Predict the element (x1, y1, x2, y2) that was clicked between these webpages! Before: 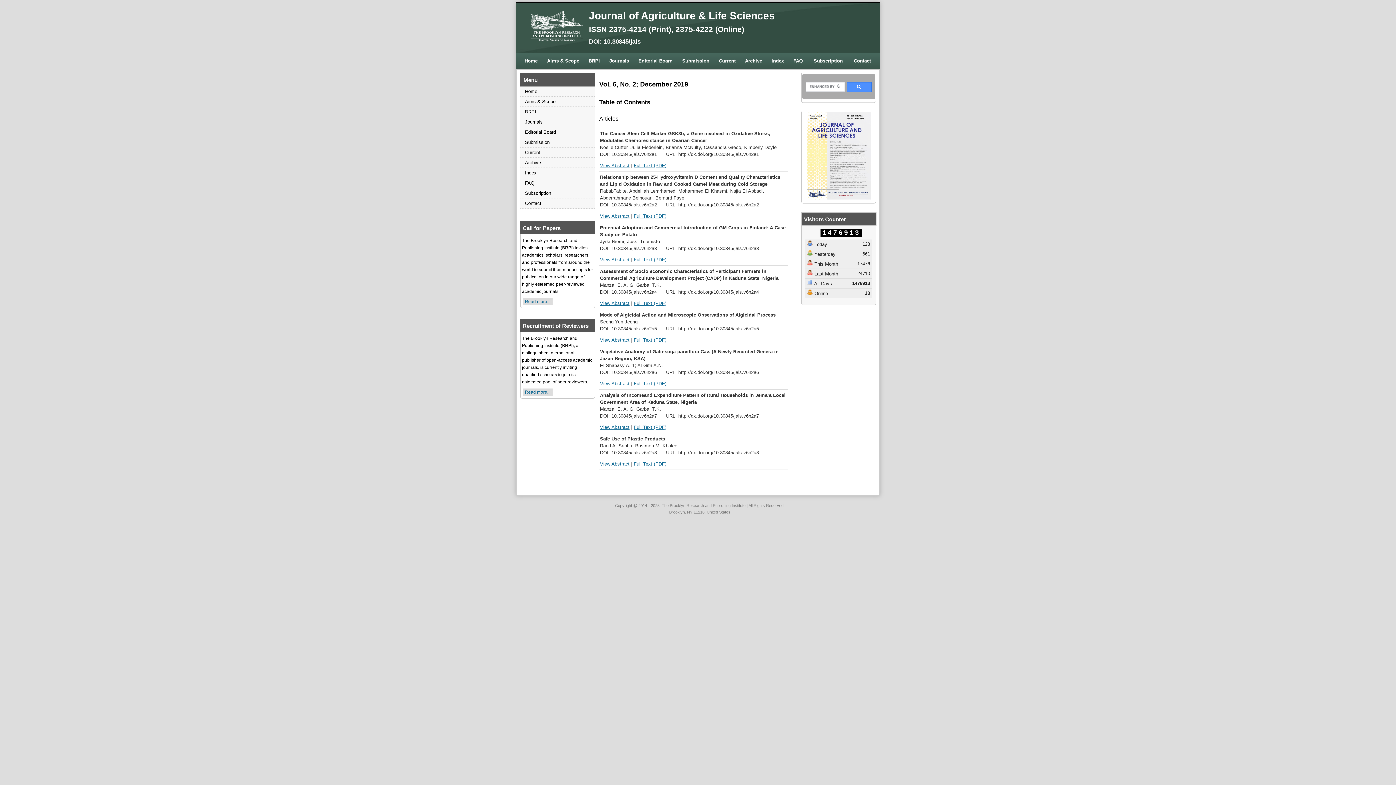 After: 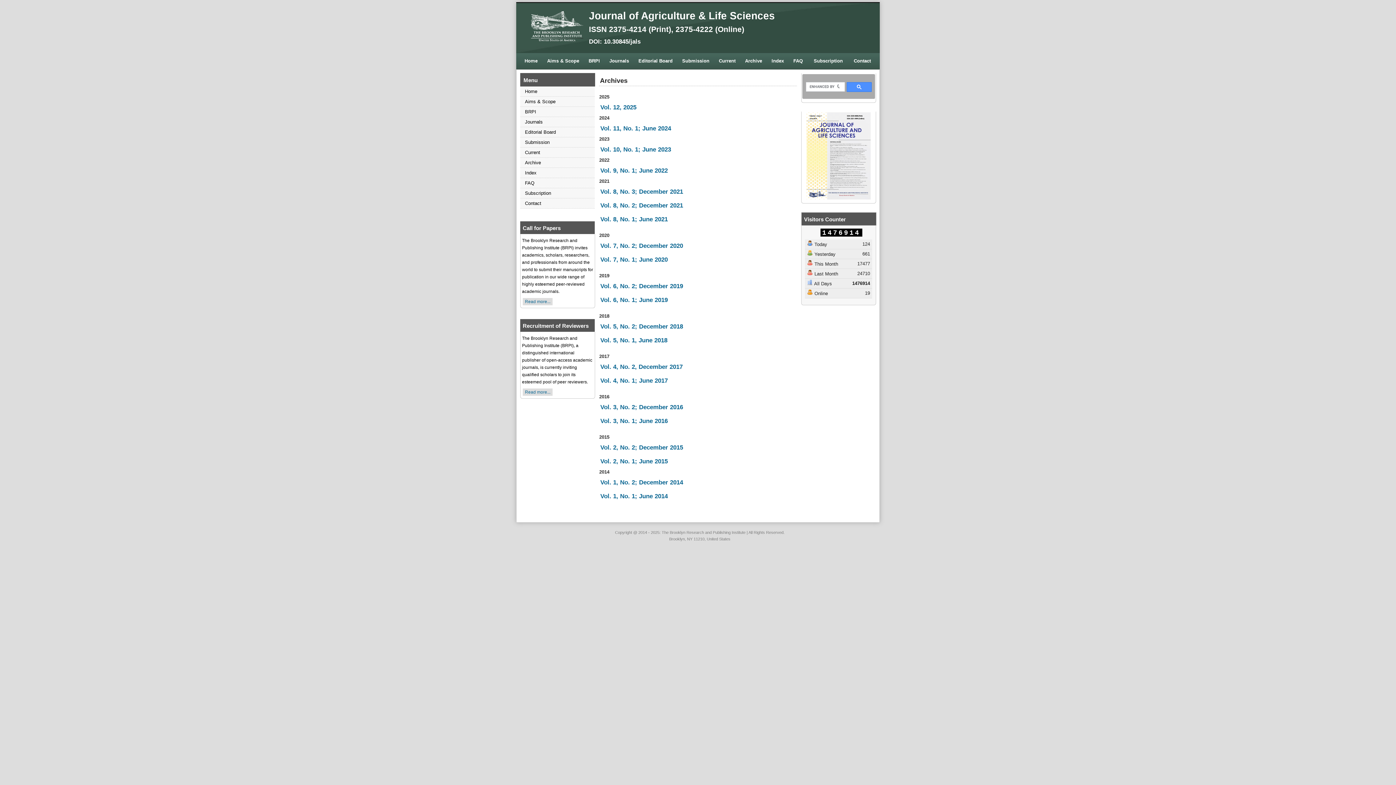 Action: label: Archive bbox: (520, 158, 595, 166)